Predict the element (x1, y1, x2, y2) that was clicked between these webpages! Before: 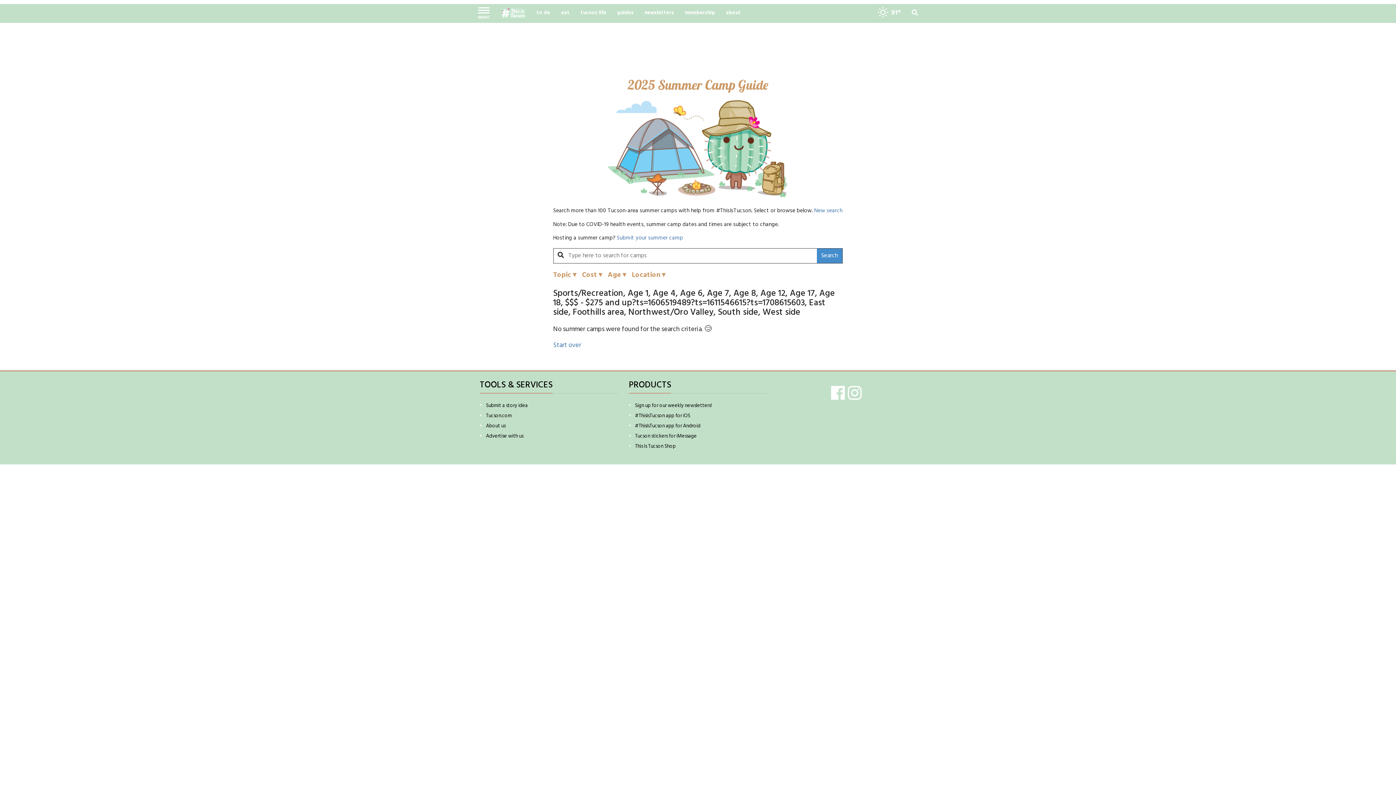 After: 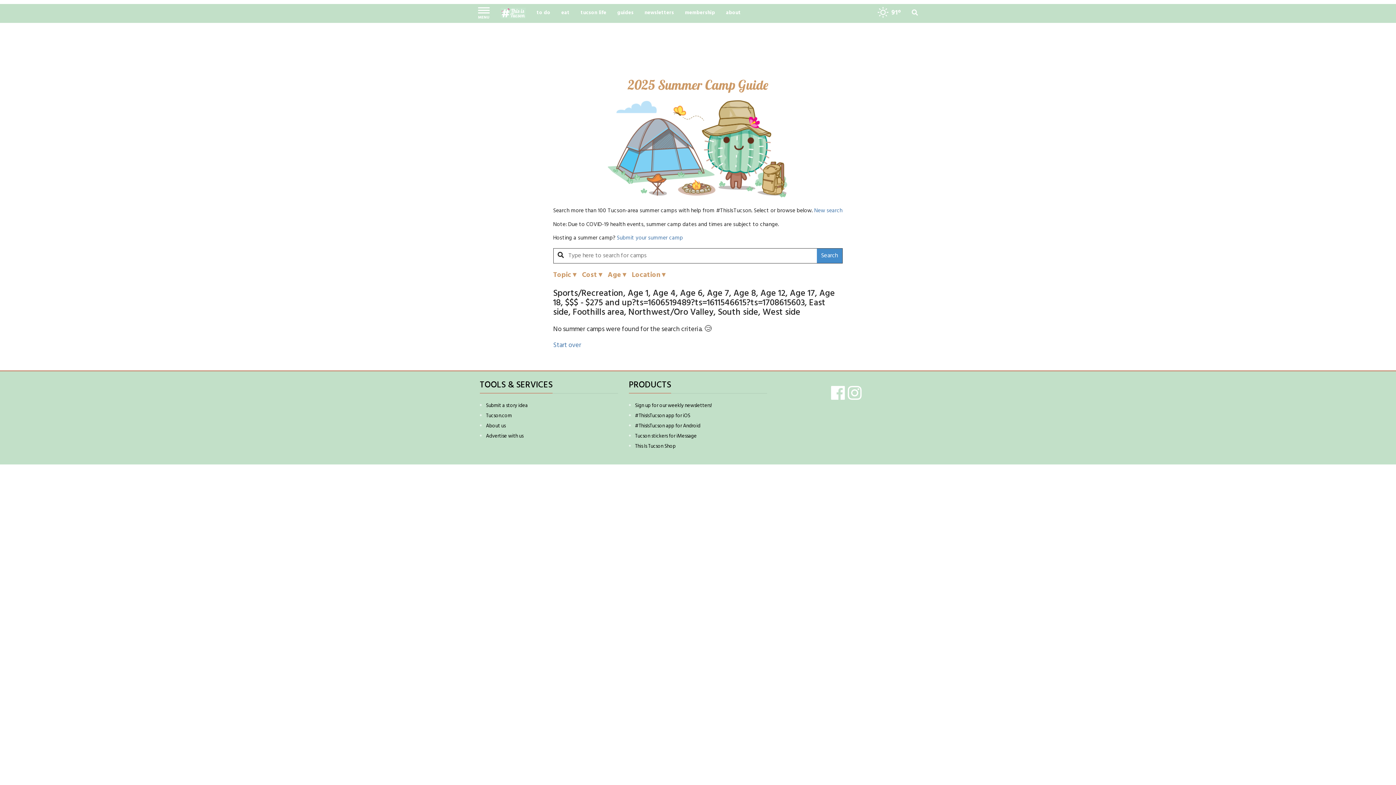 Action: bbox: (635, 422, 700, 430) label: #ThisIsTucson app for Android